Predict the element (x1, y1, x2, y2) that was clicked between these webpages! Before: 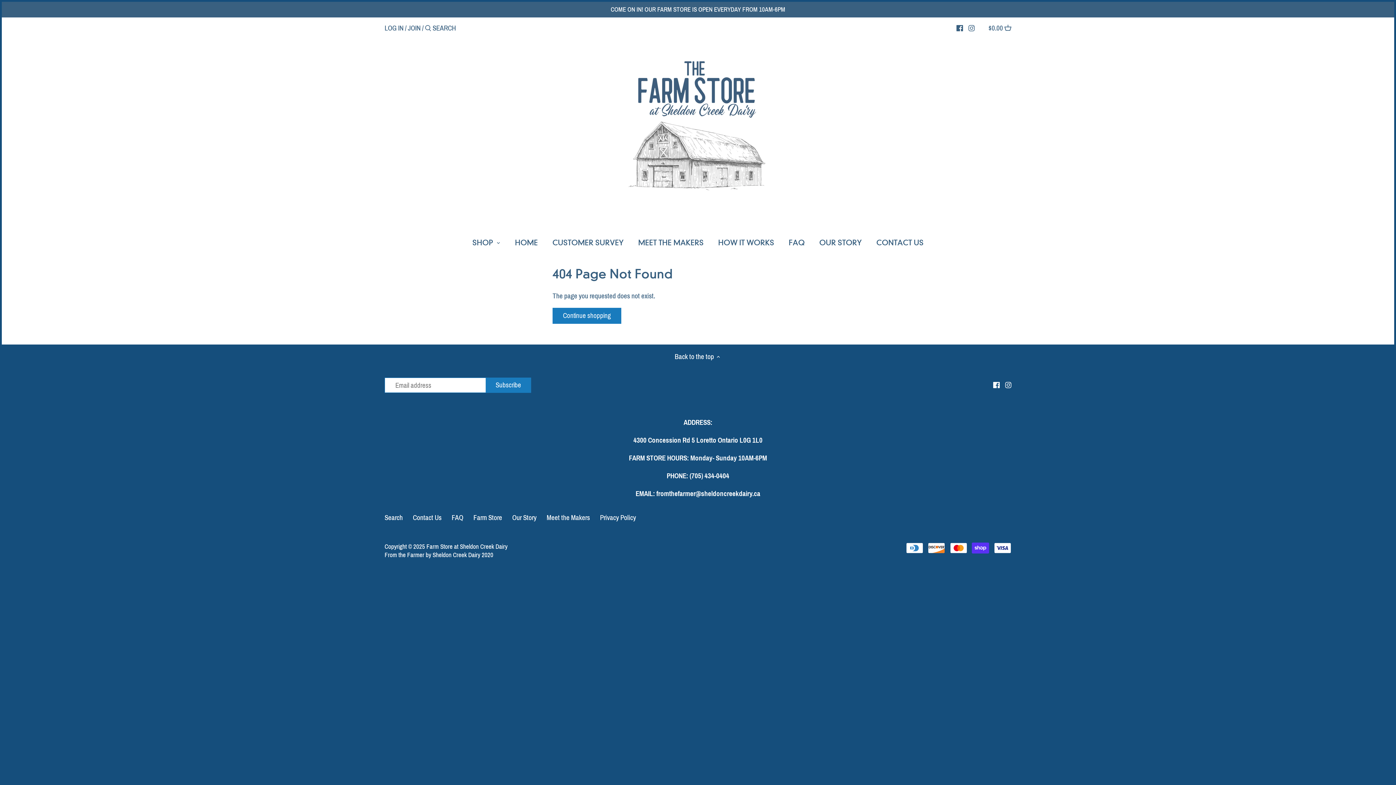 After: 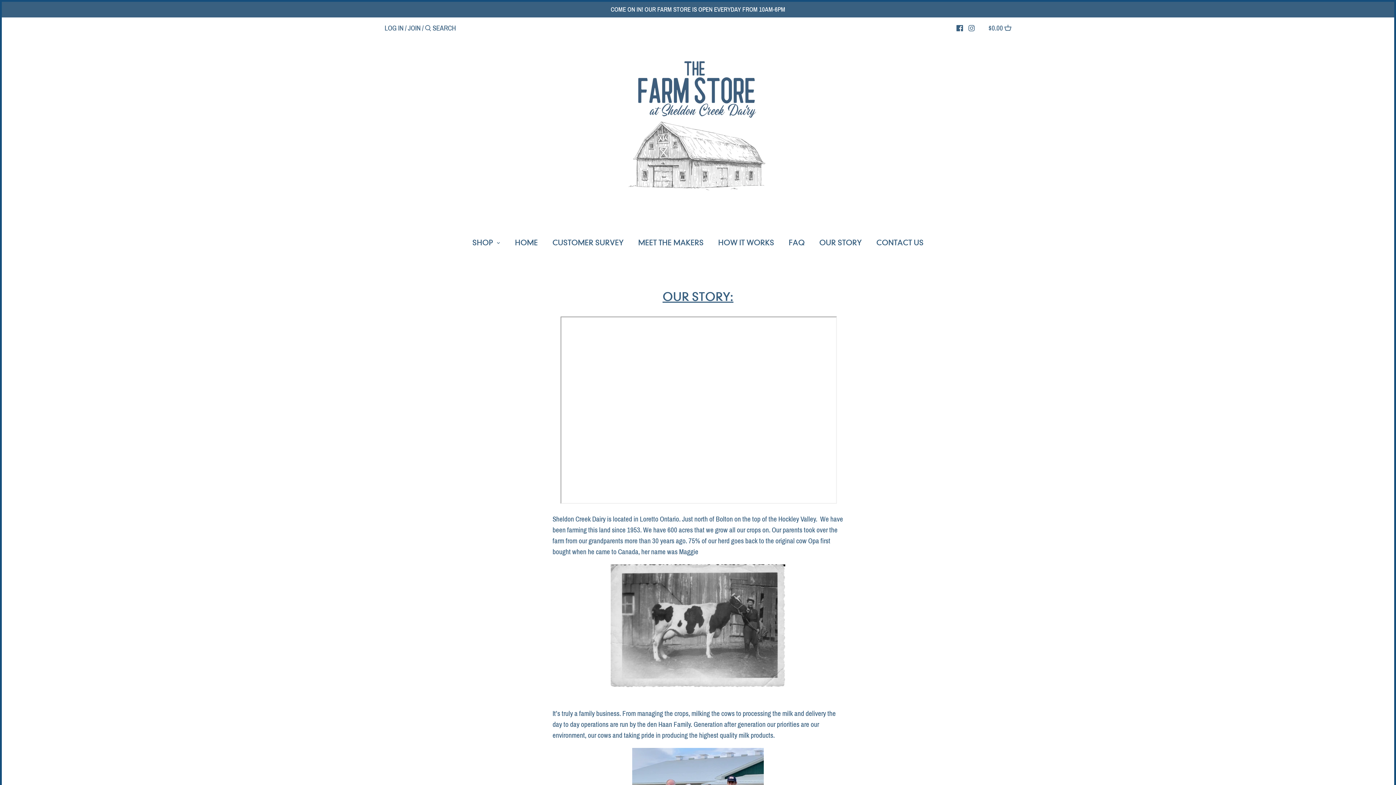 Action: bbox: (812, 235, 869, 253) label: OUR STORY